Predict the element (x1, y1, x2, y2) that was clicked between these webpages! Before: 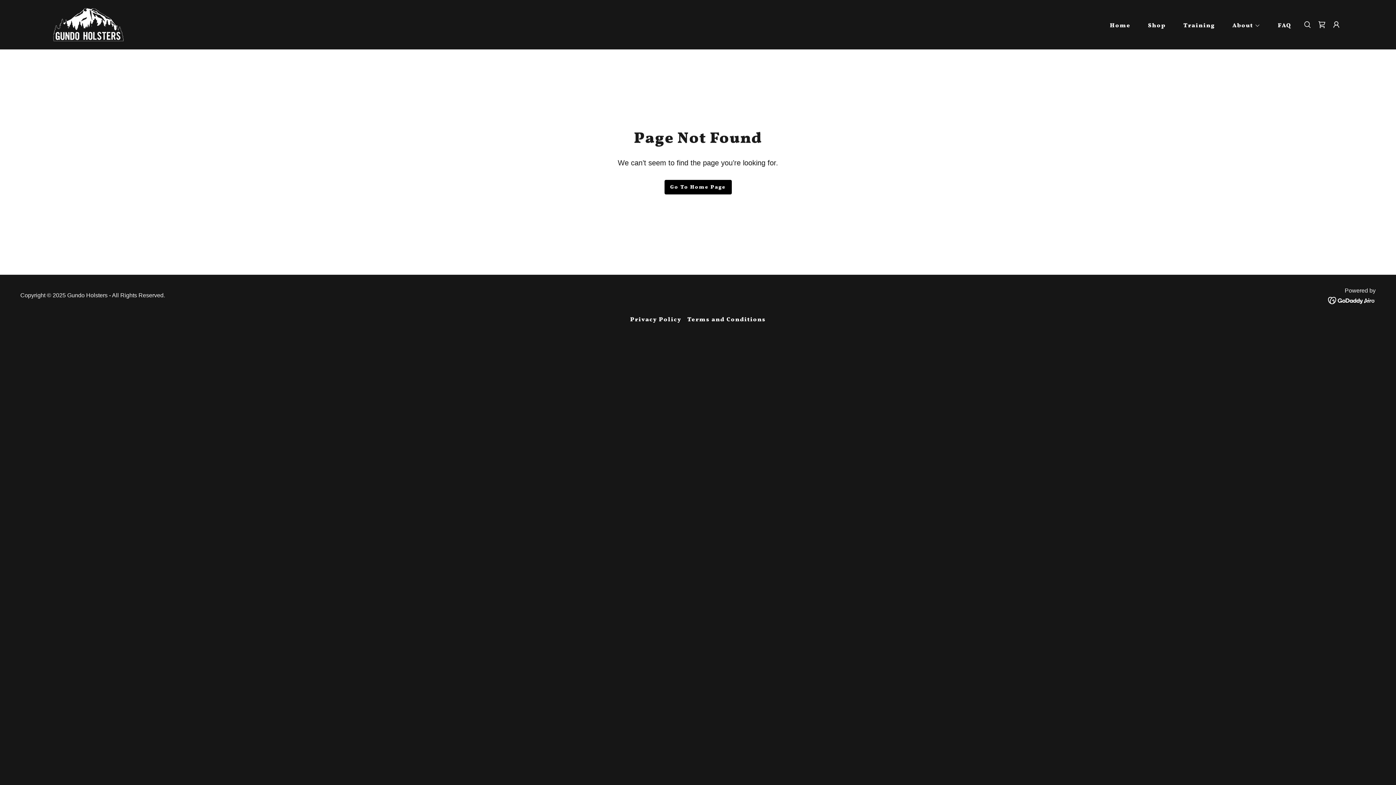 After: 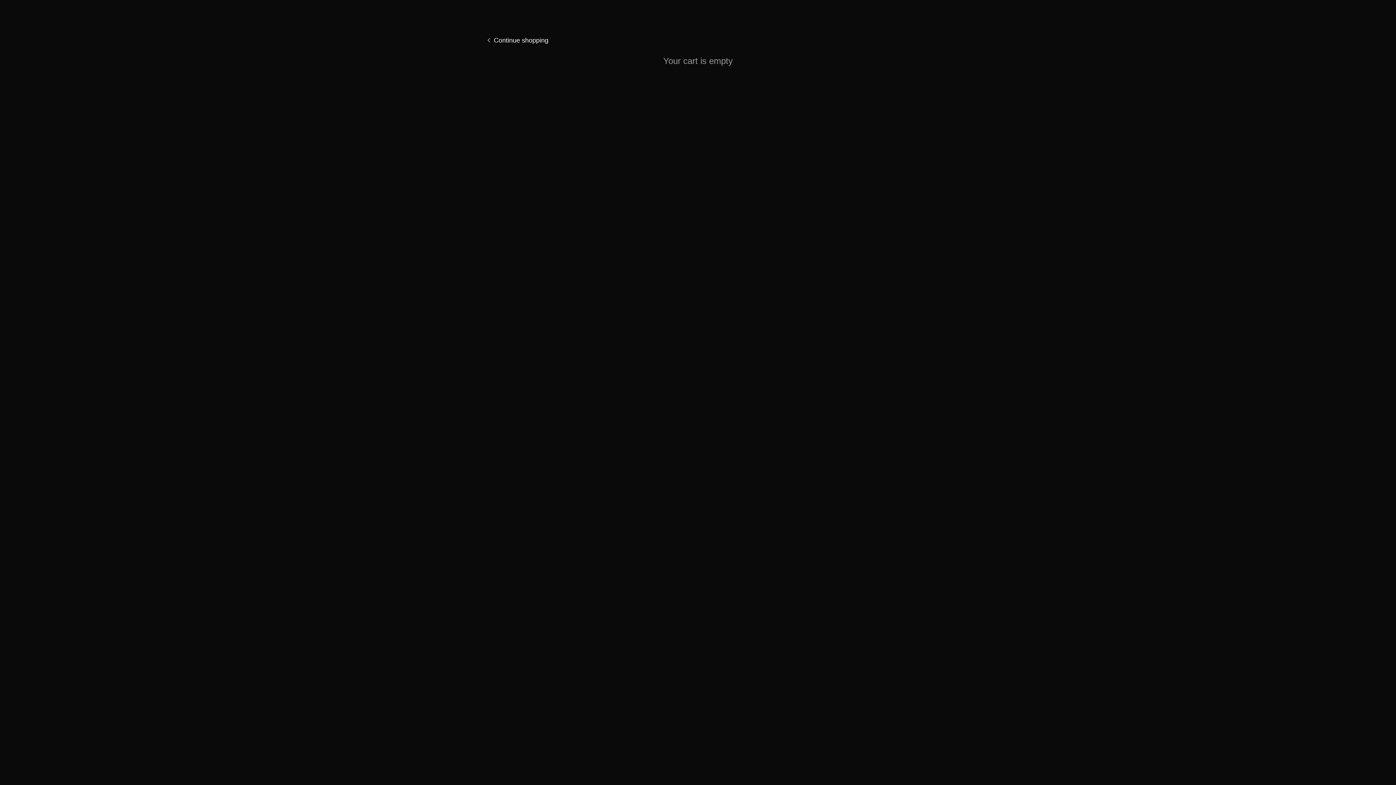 Action: bbox: (1314, 17, 1329, 32) label: Shopping Cart Icon